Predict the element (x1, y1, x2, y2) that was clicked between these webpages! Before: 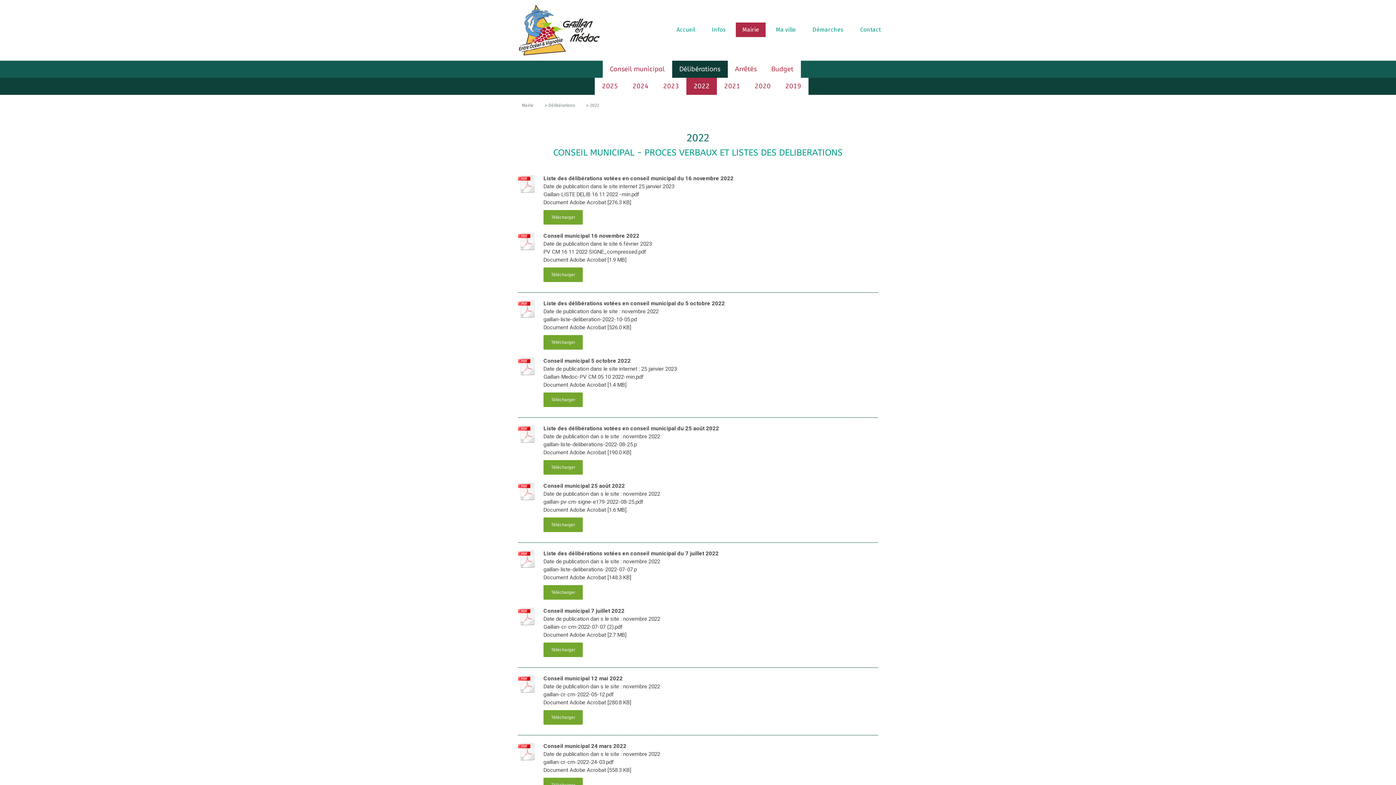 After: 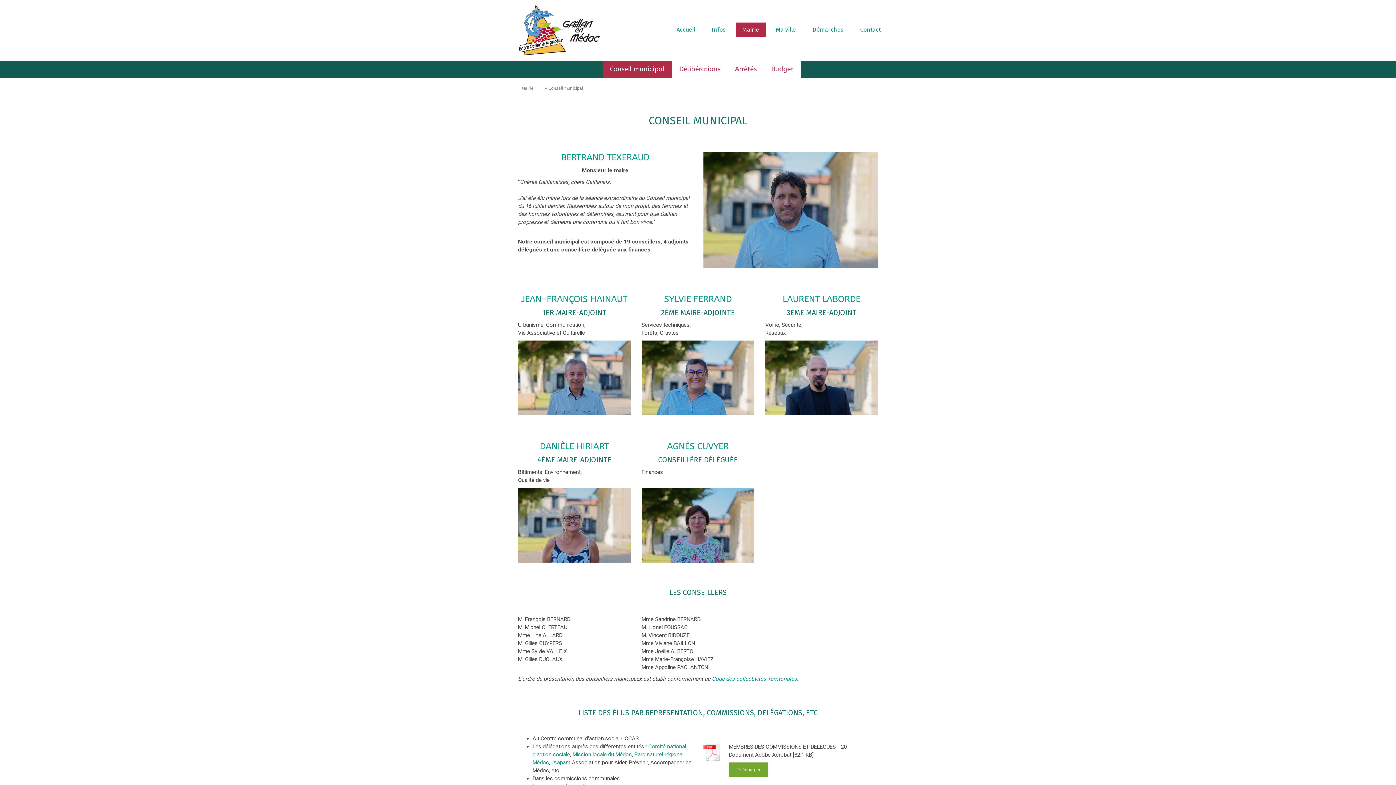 Action: label: Conseil municipal bbox: (602, 60, 672, 77)